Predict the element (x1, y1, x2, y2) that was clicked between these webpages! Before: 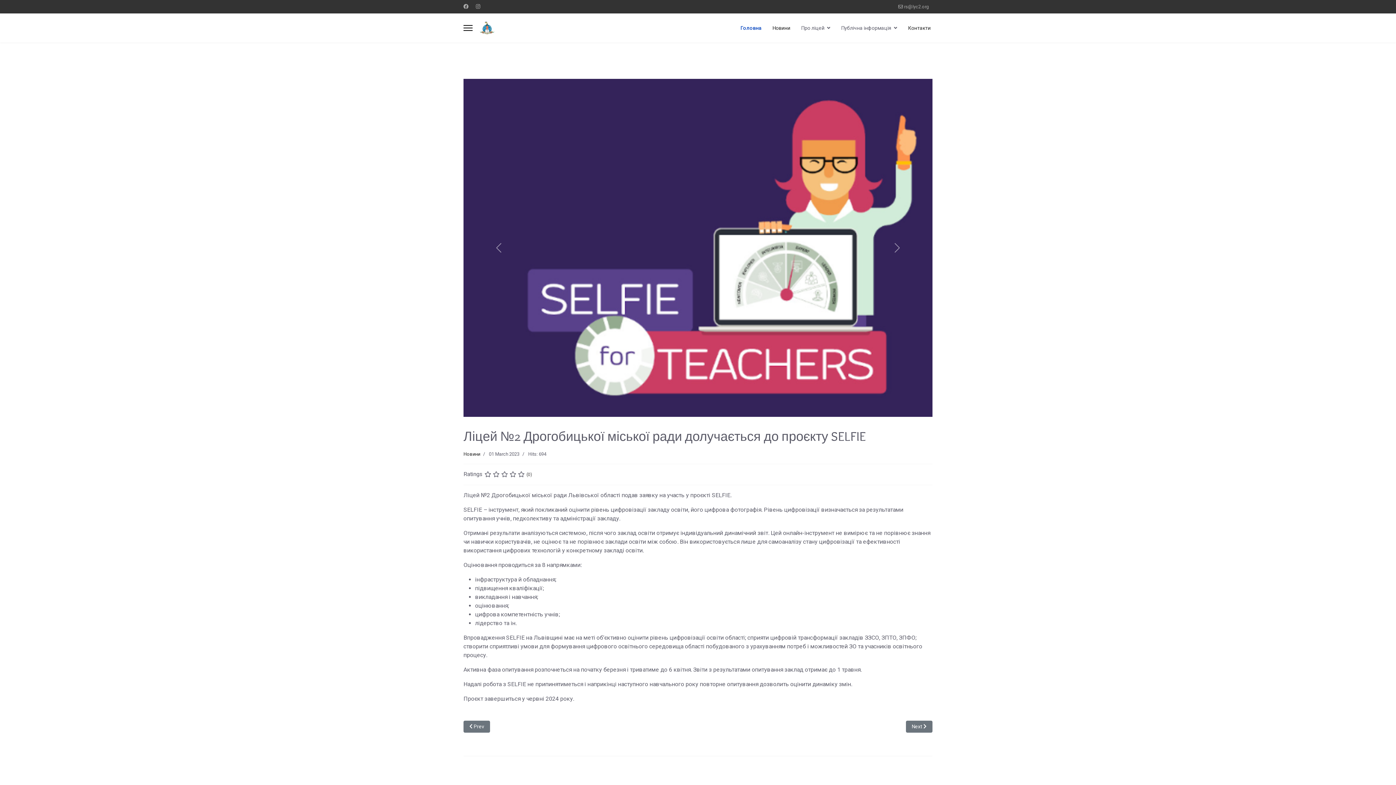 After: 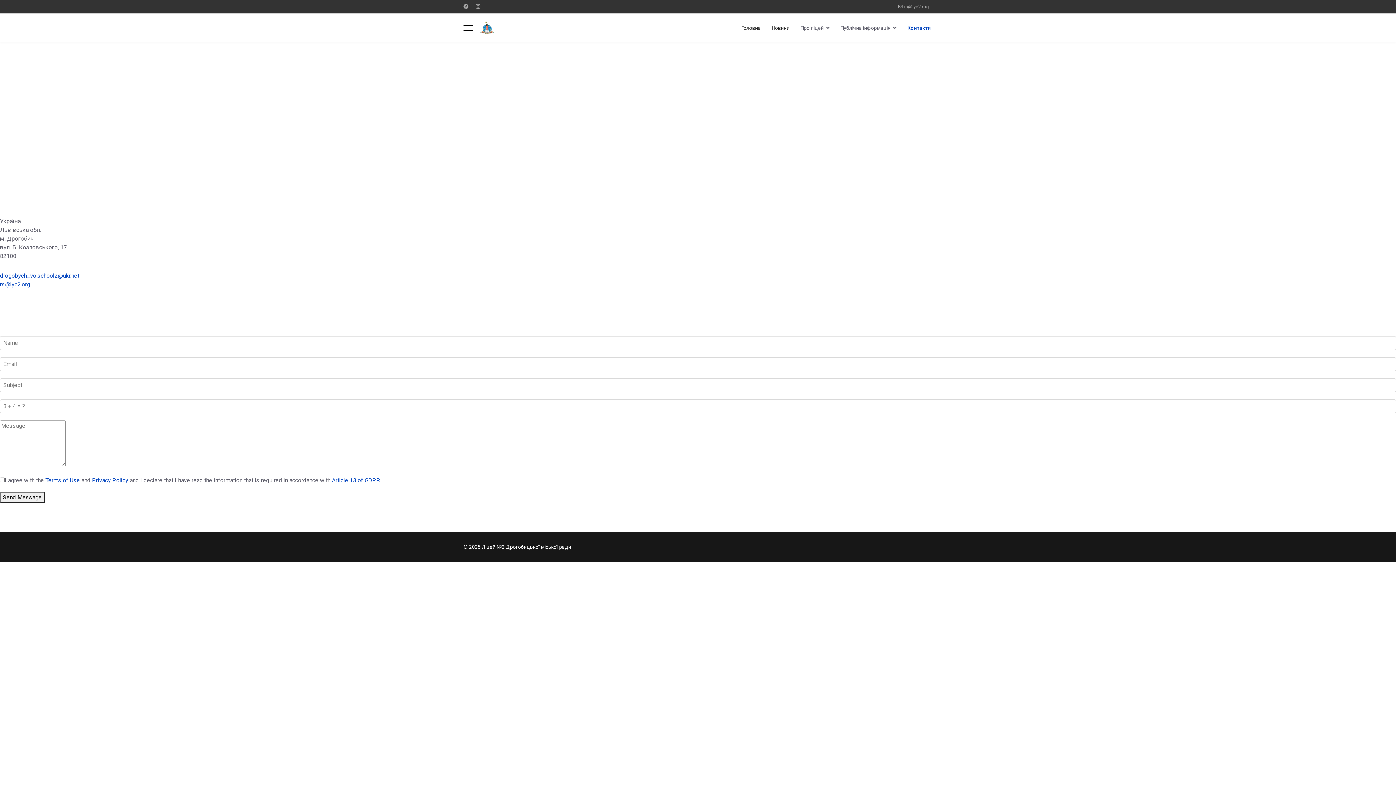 Action: label: Контакти bbox: (902, 13, 930, 42)